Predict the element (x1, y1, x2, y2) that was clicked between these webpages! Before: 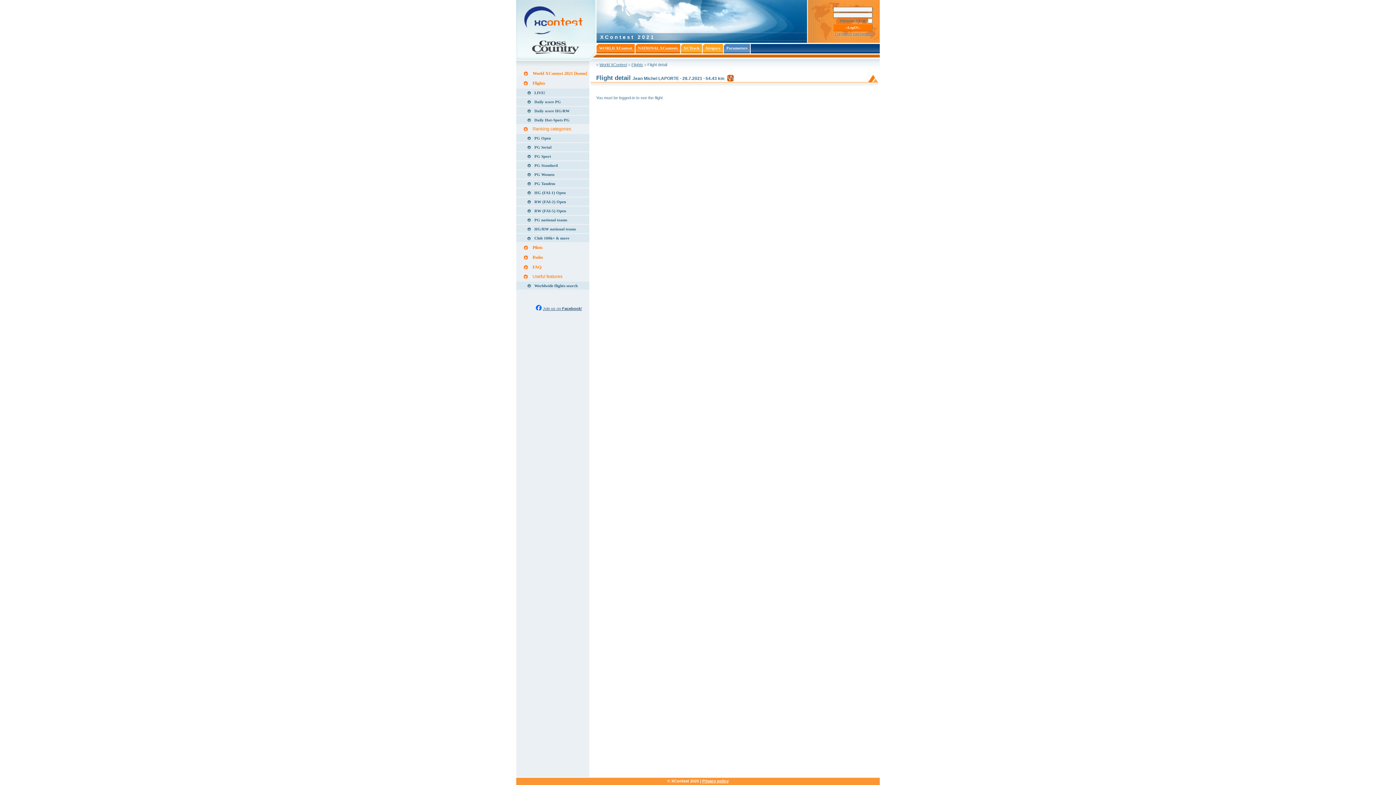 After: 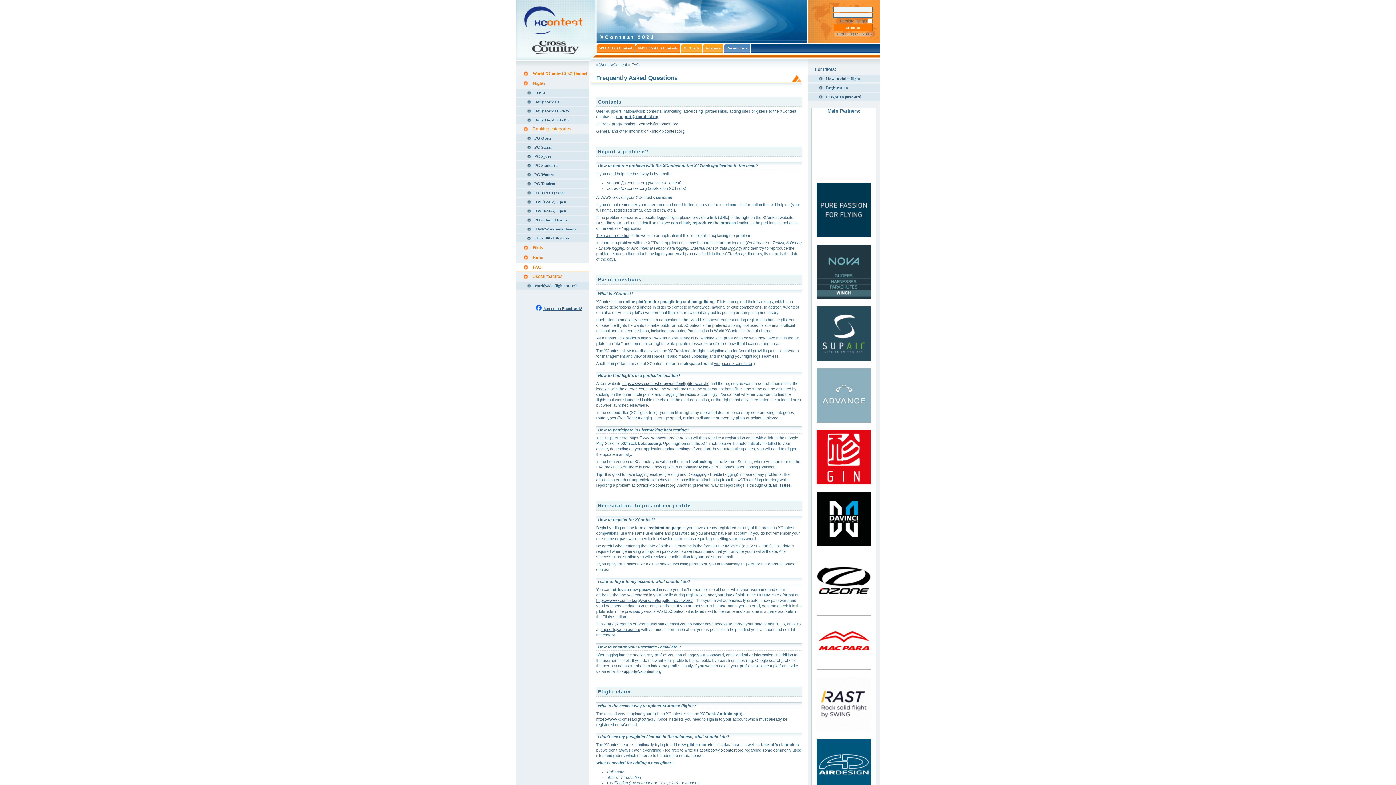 Action: label: FAQ bbox: (516, 262, 589, 271)